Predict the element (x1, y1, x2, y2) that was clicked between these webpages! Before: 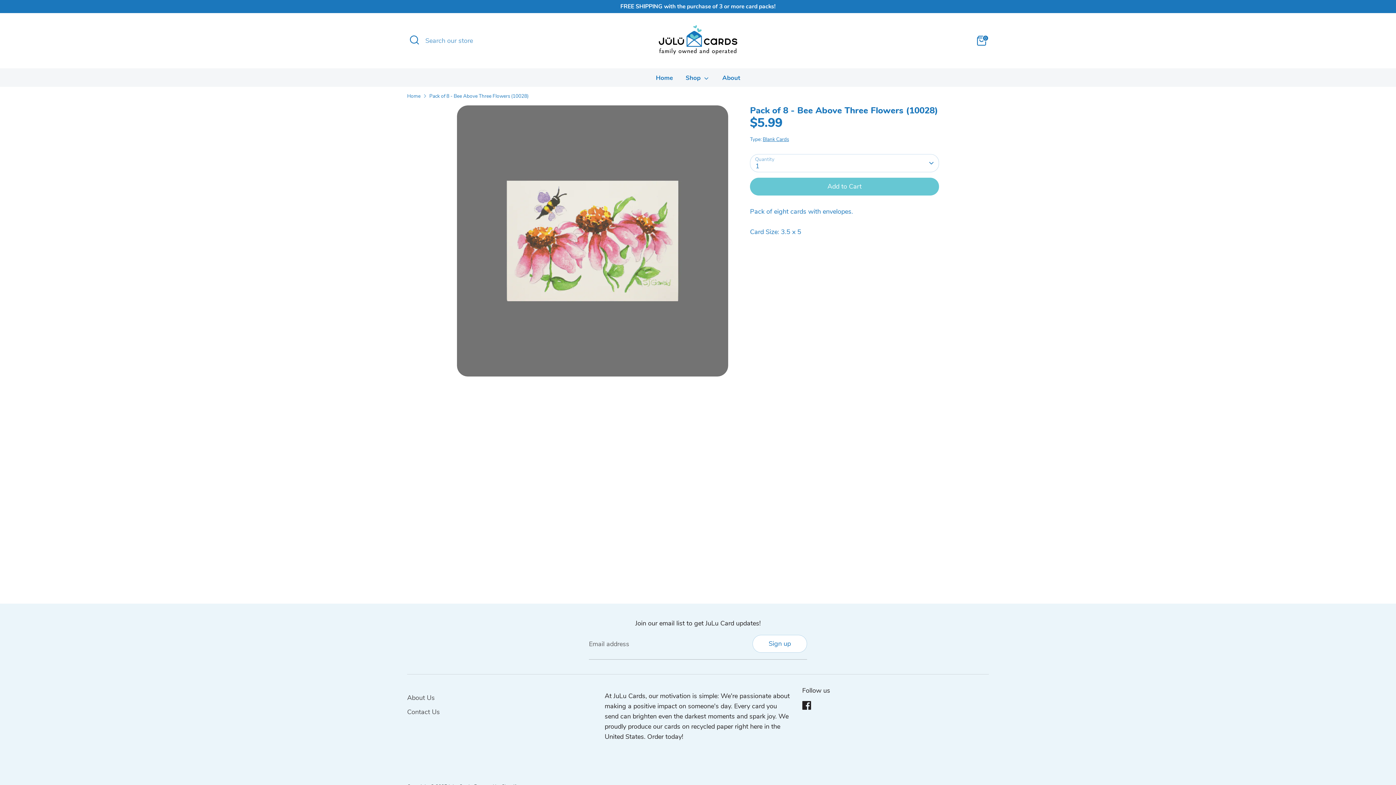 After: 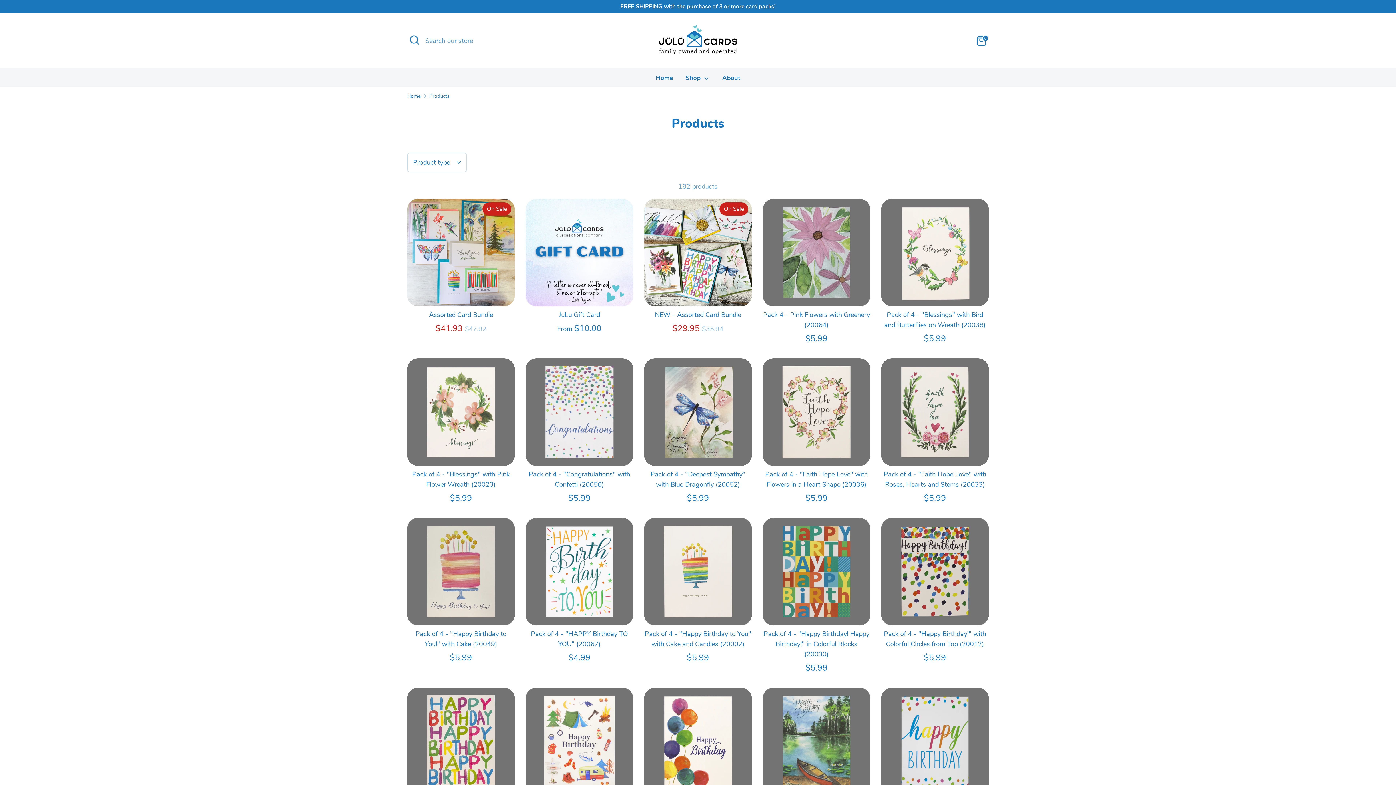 Action: label: Shop  bbox: (680, 73, 715, 86)